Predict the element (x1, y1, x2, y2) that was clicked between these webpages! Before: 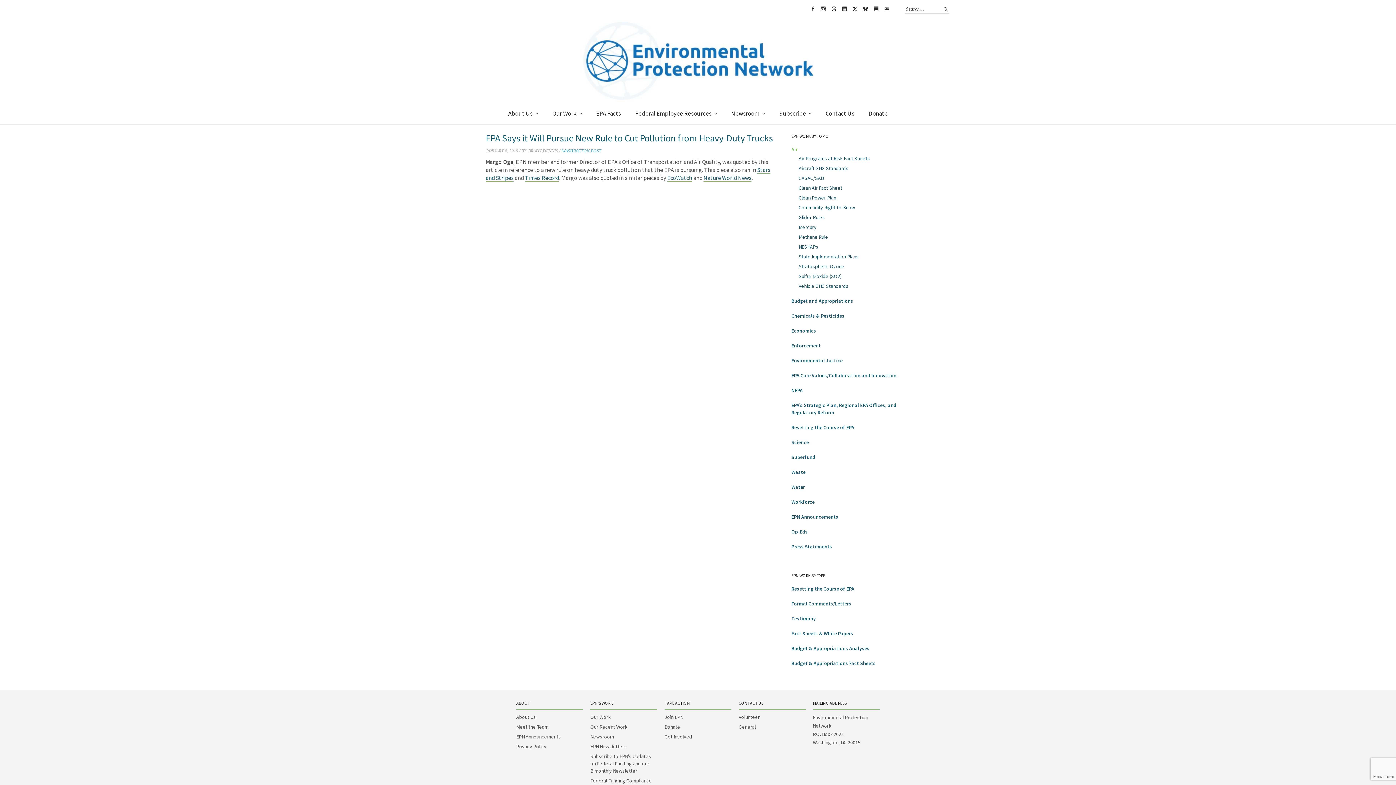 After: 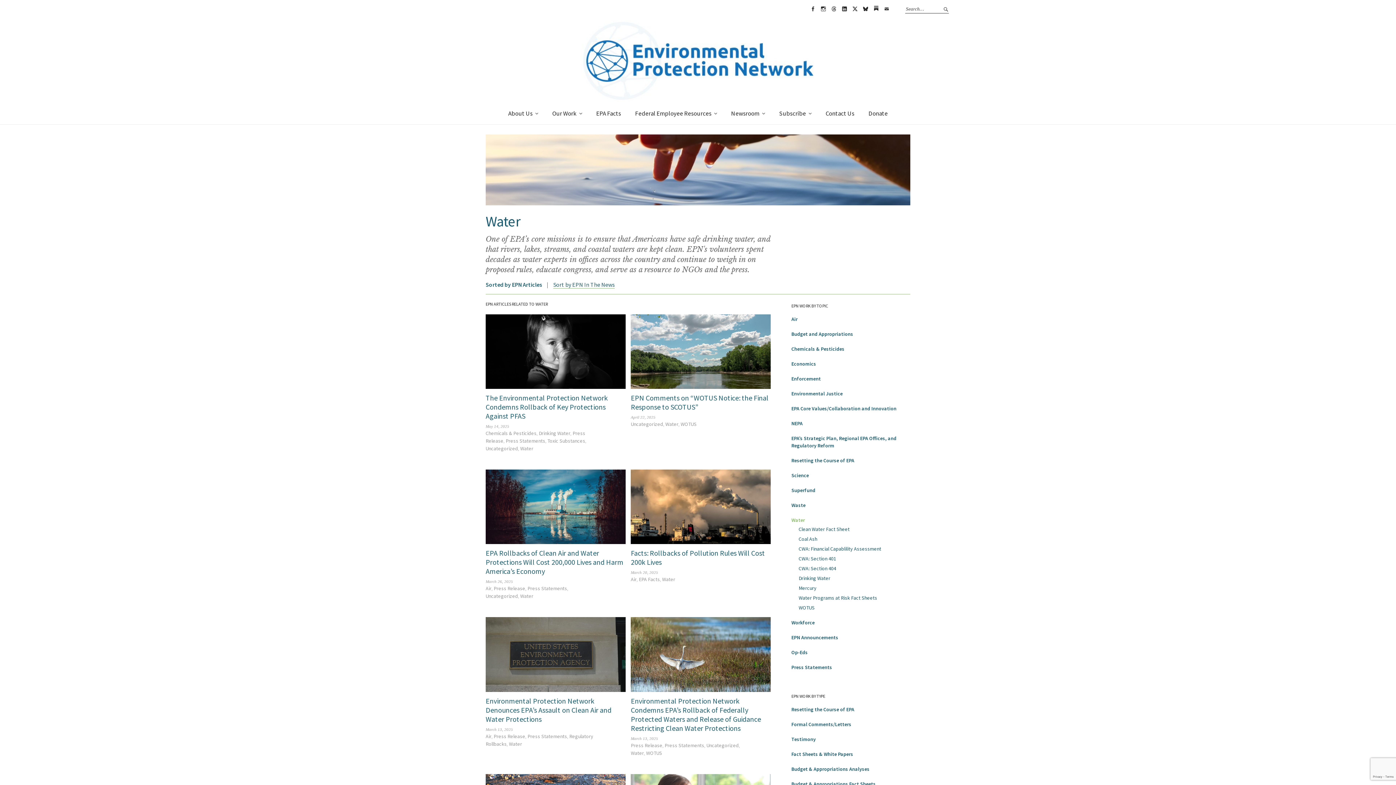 Action: bbox: (791, 484, 805, 490) label: Water